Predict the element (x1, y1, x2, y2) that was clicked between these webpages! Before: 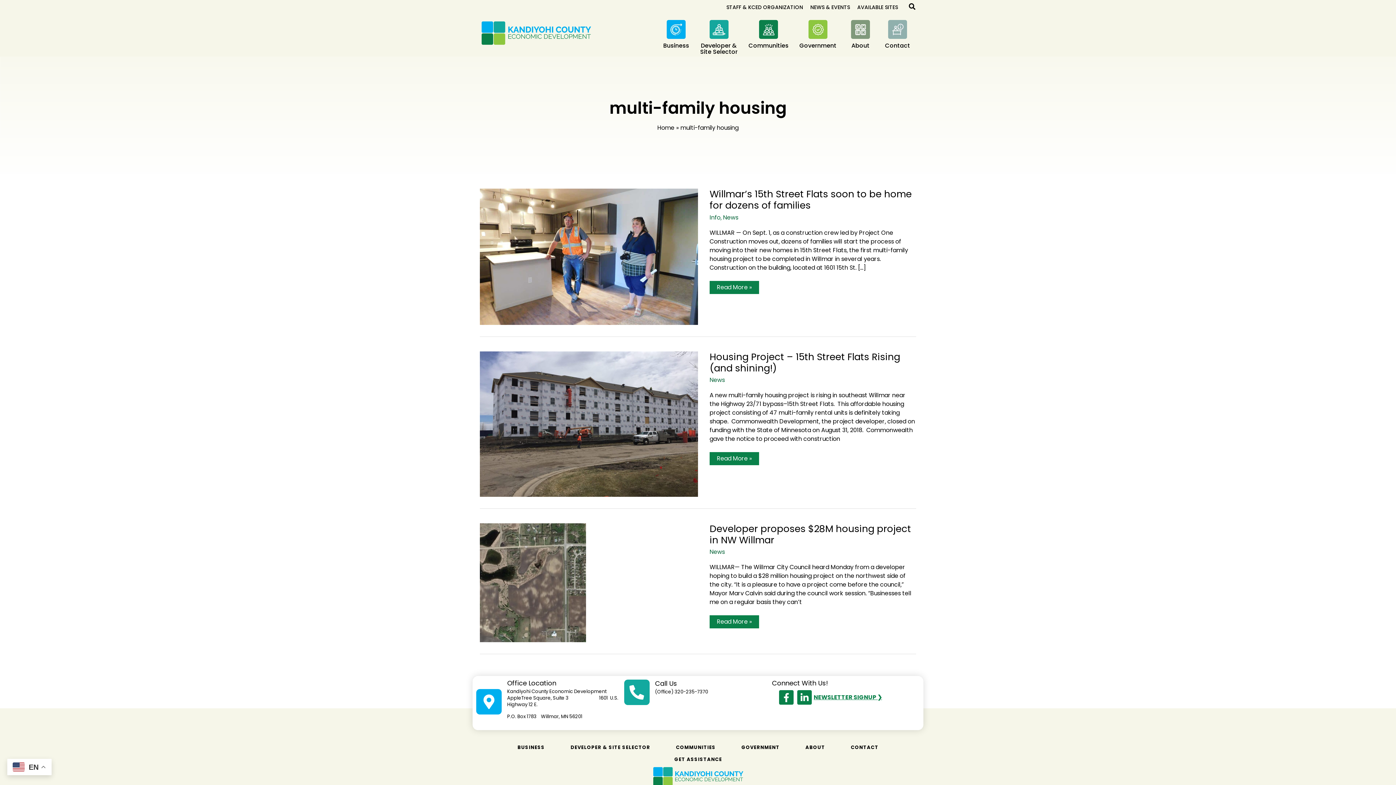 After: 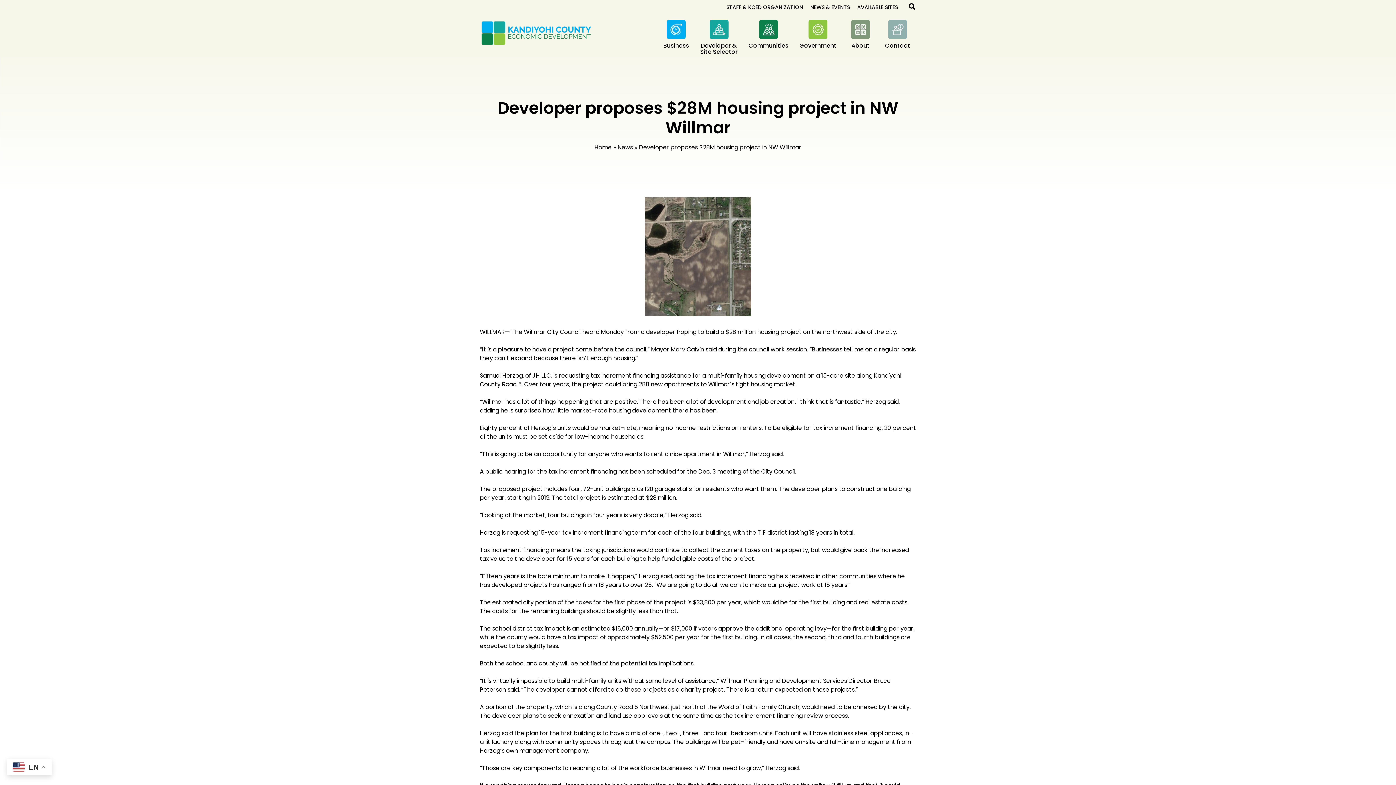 Action: bbox: (709, 522, 911, 546) label: Developer proposes $28M housing project in NW Willmar